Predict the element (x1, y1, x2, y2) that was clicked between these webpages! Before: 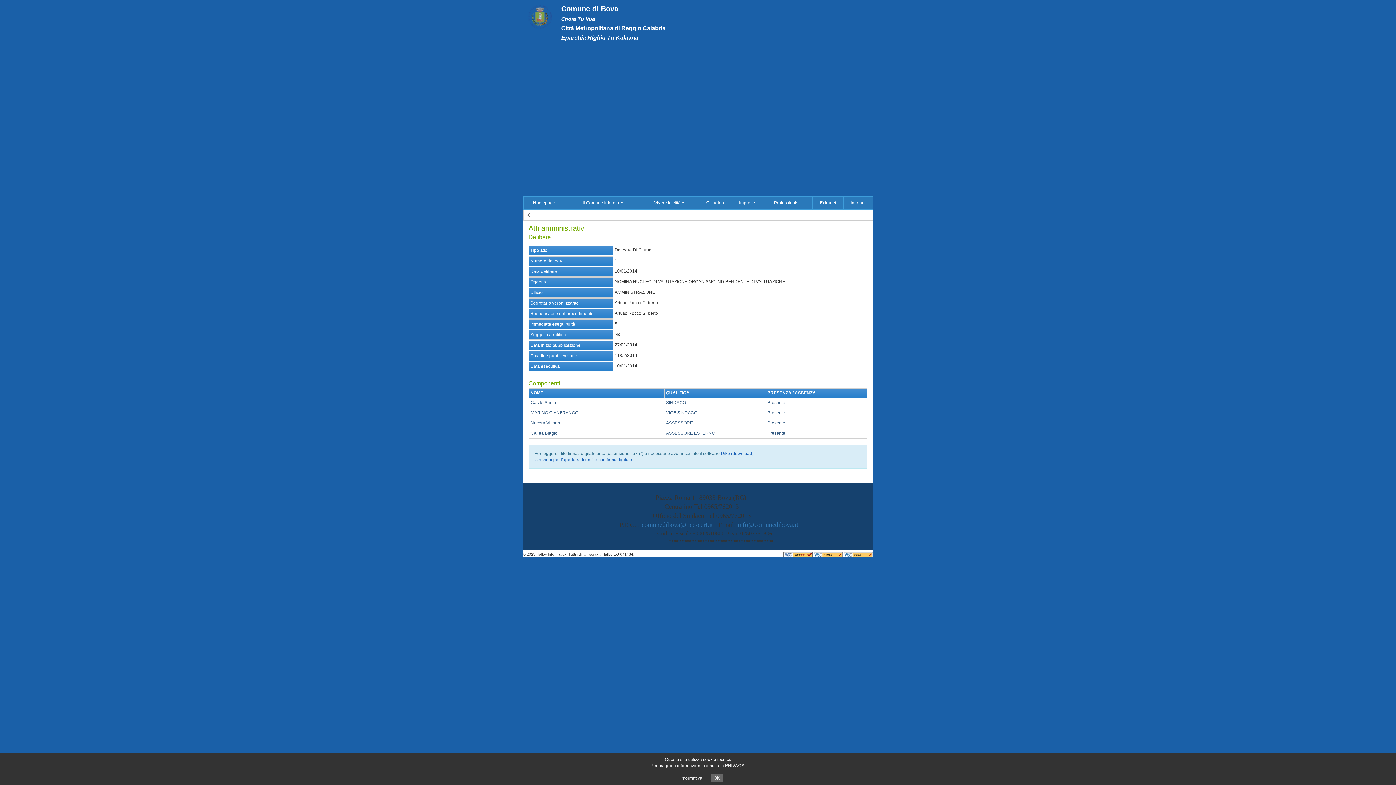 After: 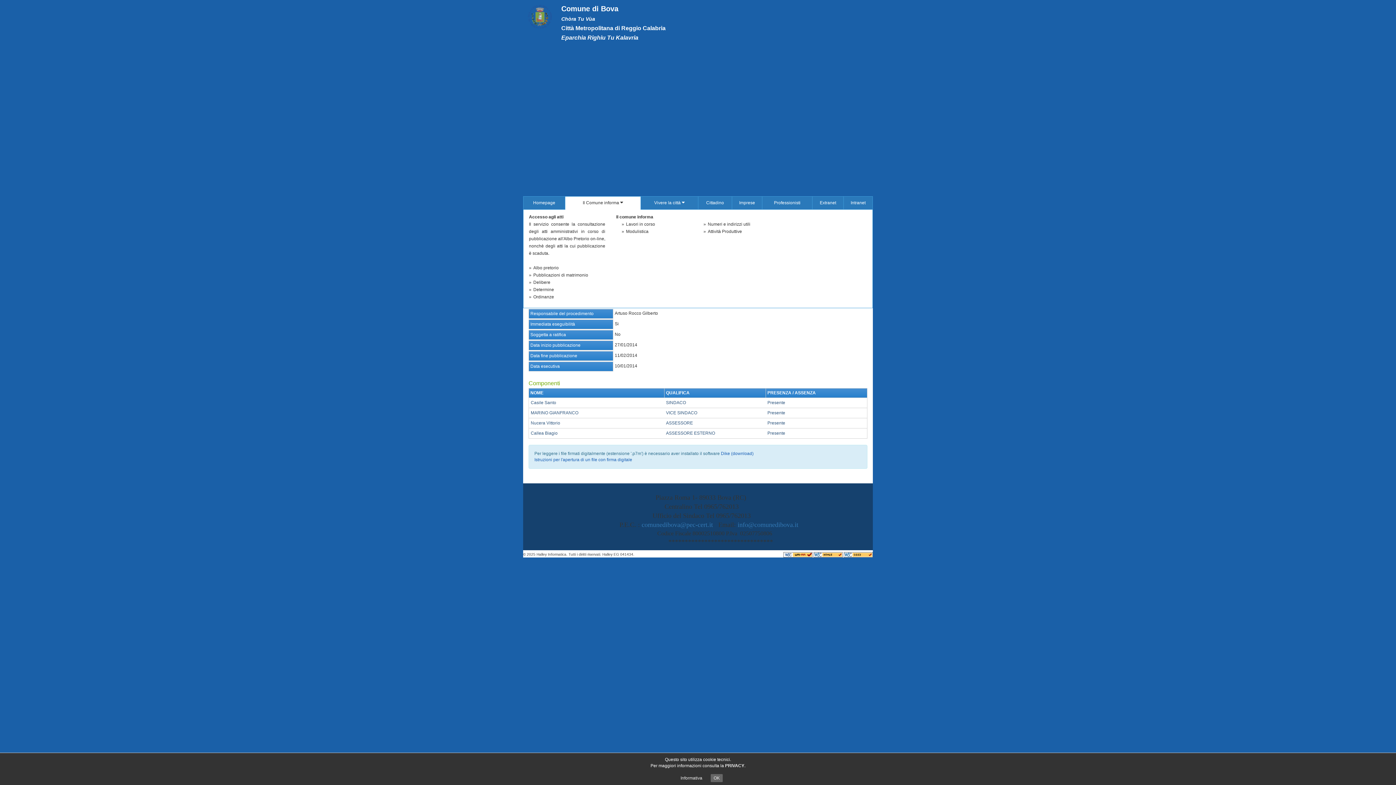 Action: bbox: (565, 196, 640, 209) label: Il Comune informa 